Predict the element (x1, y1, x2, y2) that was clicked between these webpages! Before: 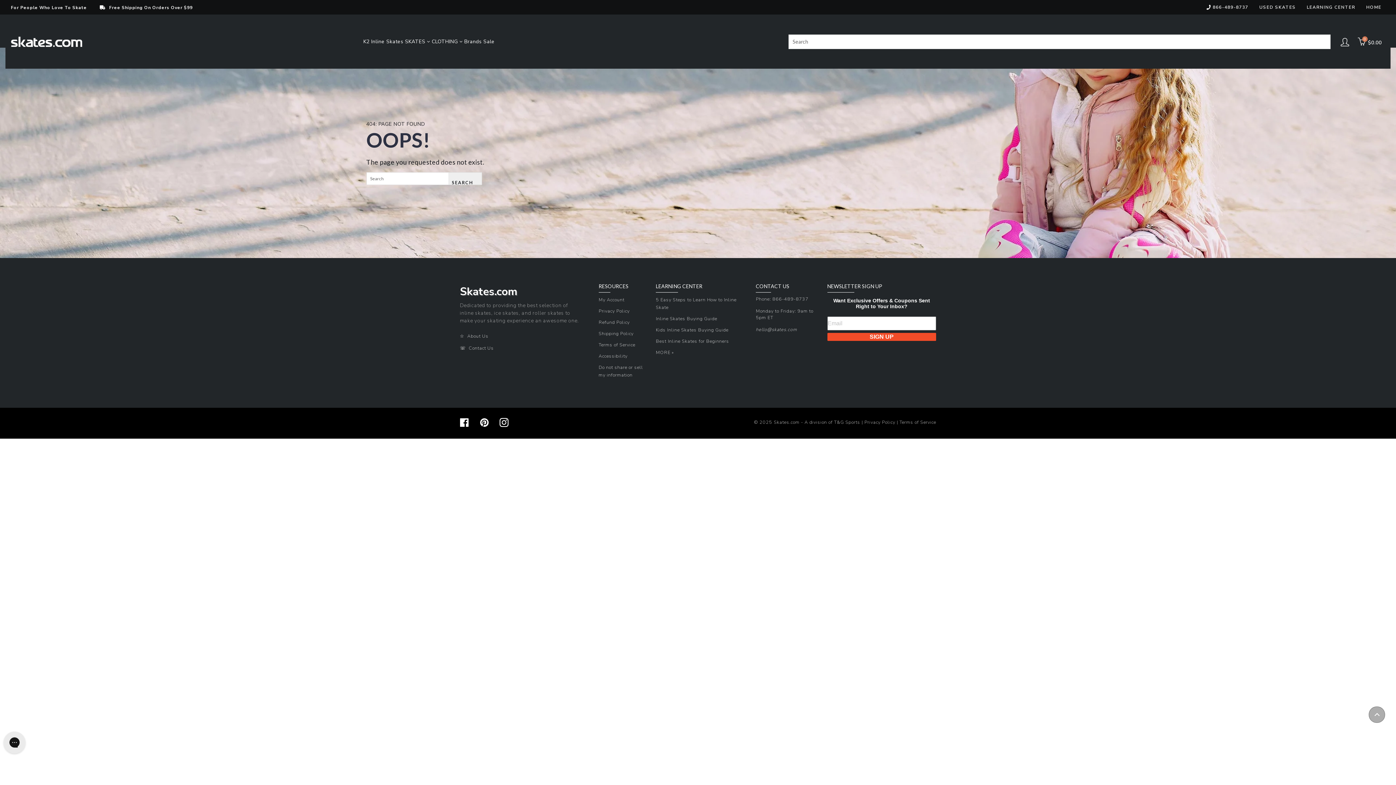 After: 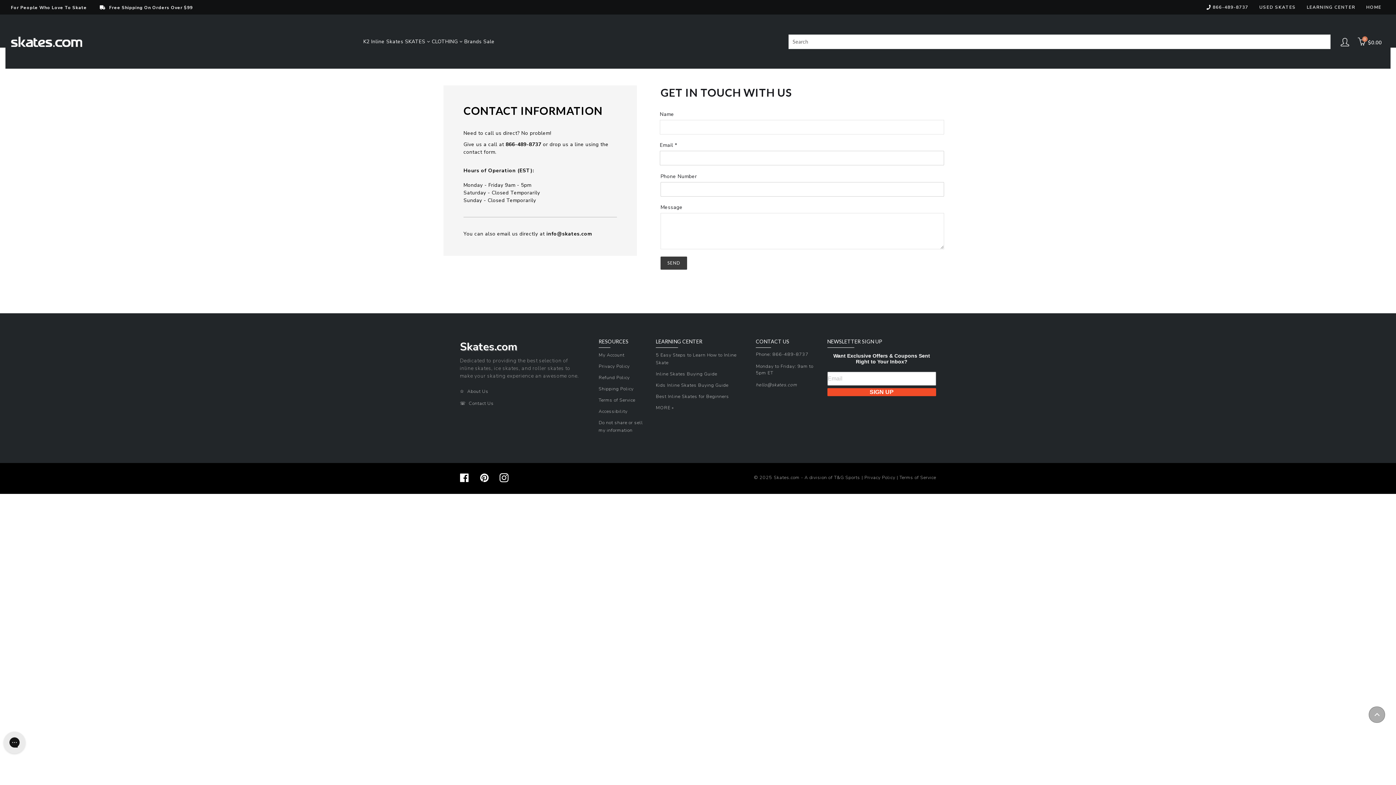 Action: label: Contact Us bbox: (468, 345, 493, 351)